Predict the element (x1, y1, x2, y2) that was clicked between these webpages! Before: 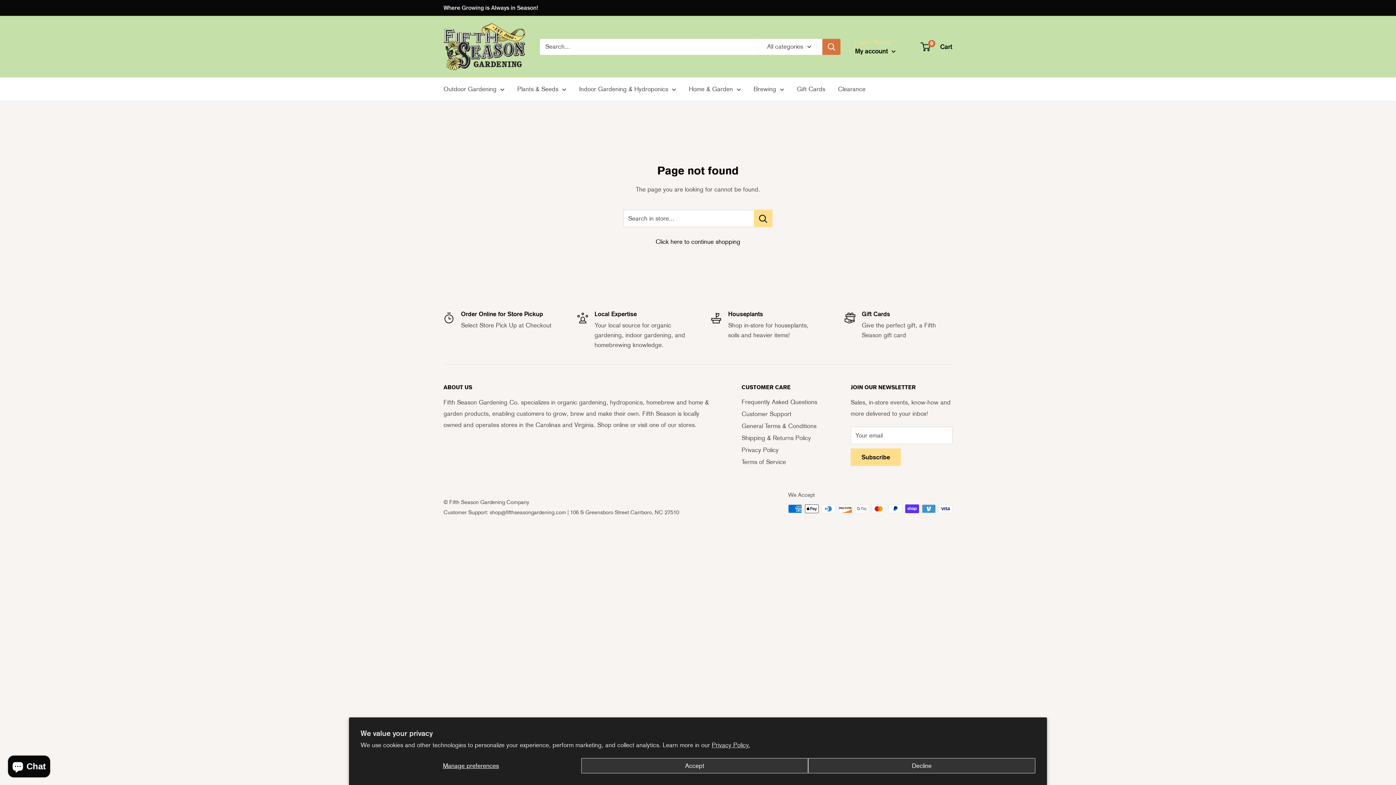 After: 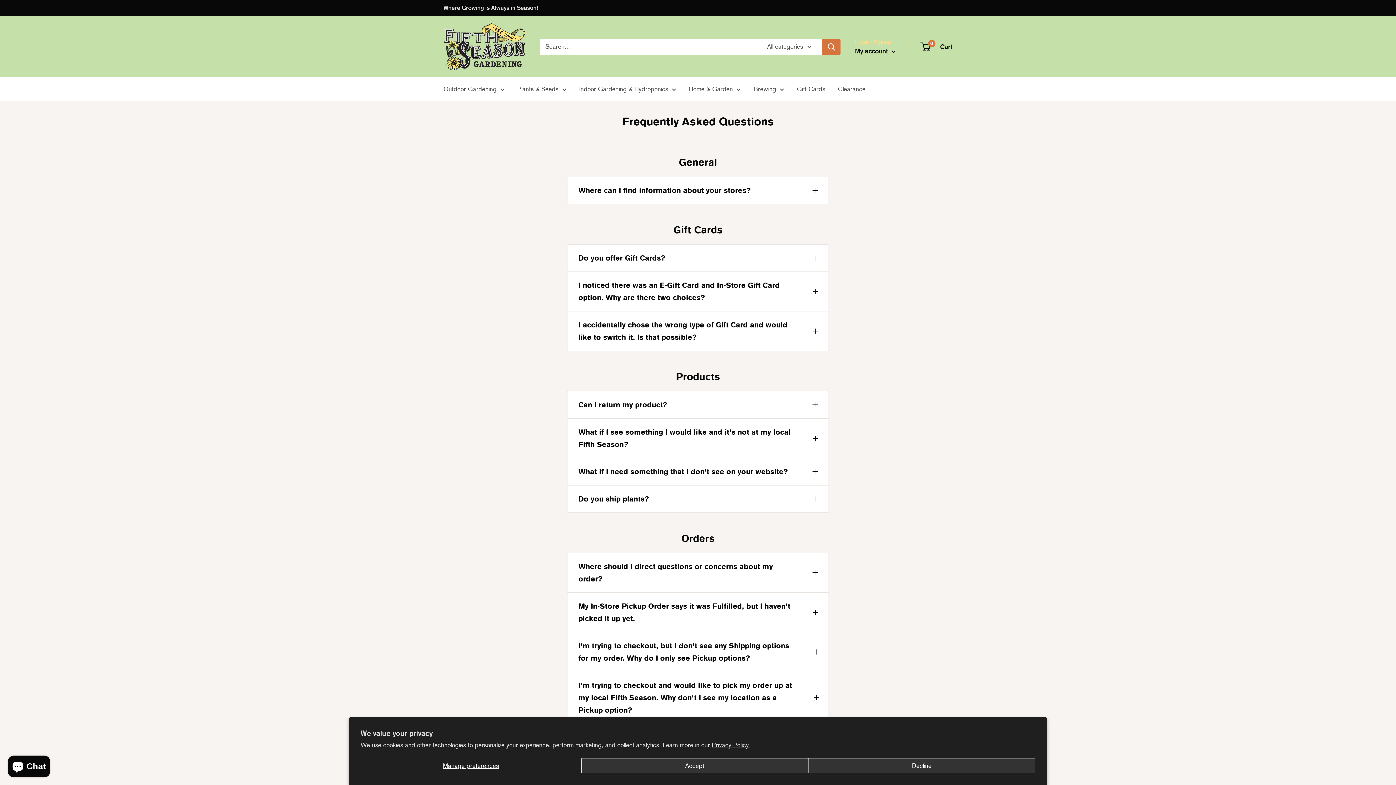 Action: label: Frequently Asked Questions bbox: (741, 396, 825, 408)